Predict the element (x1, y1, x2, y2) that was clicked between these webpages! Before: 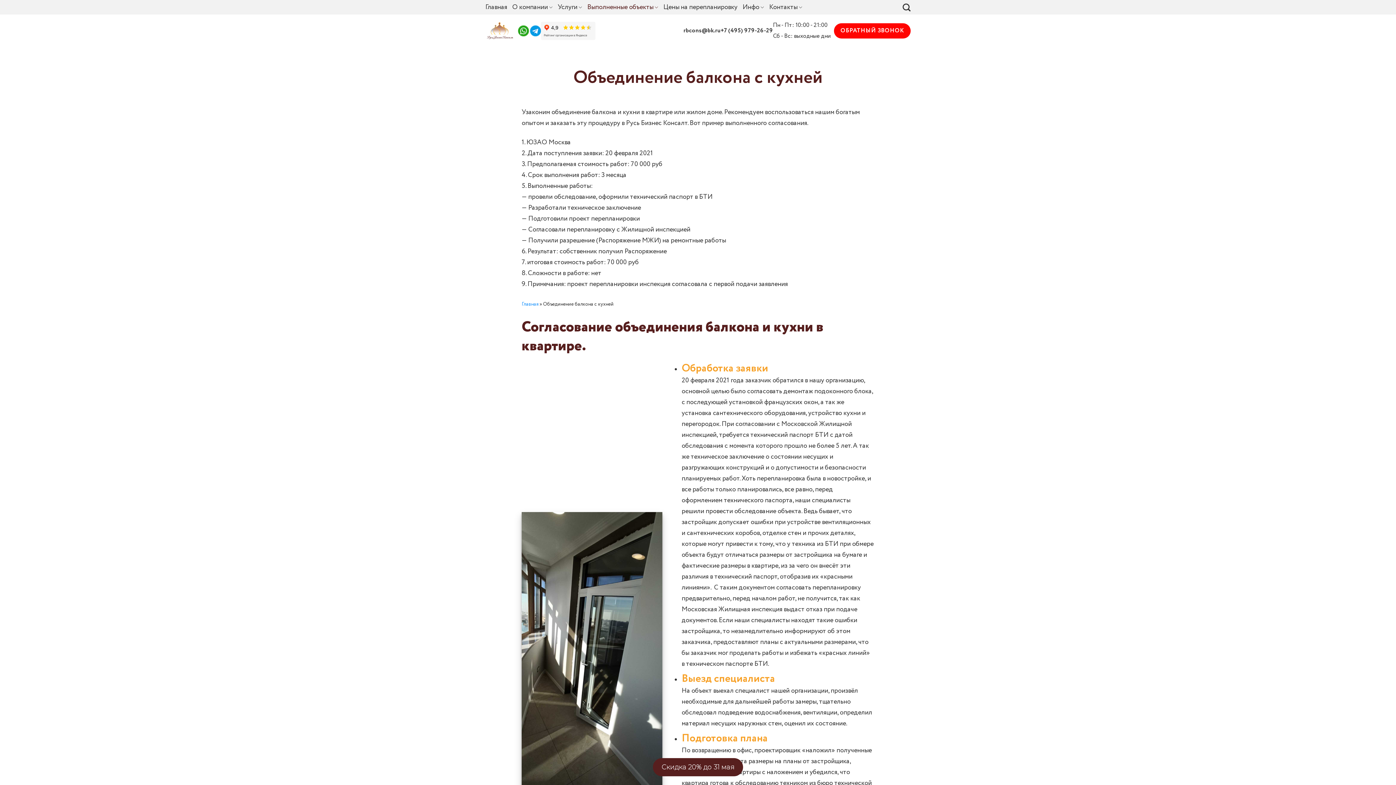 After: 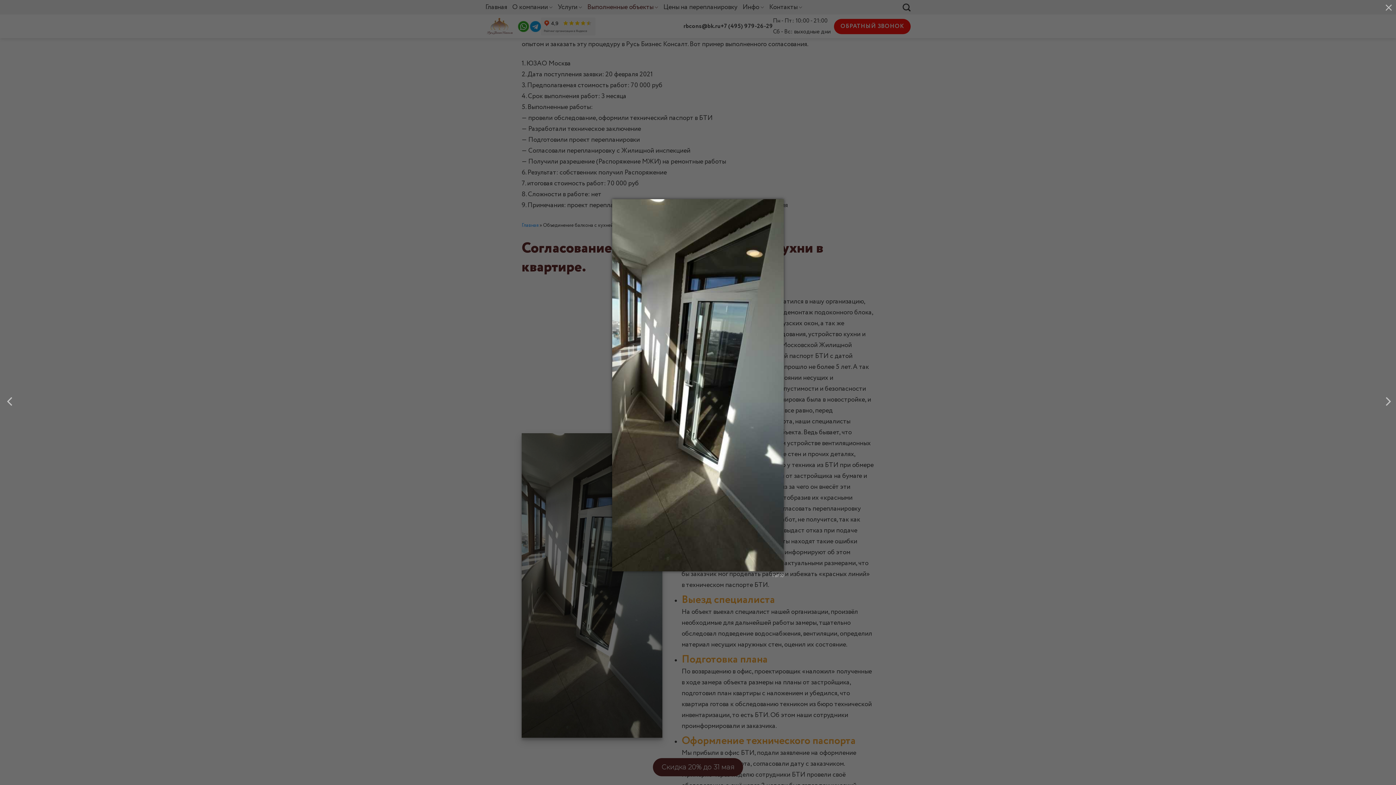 Action: bbox: (521, 512, 662, 817)